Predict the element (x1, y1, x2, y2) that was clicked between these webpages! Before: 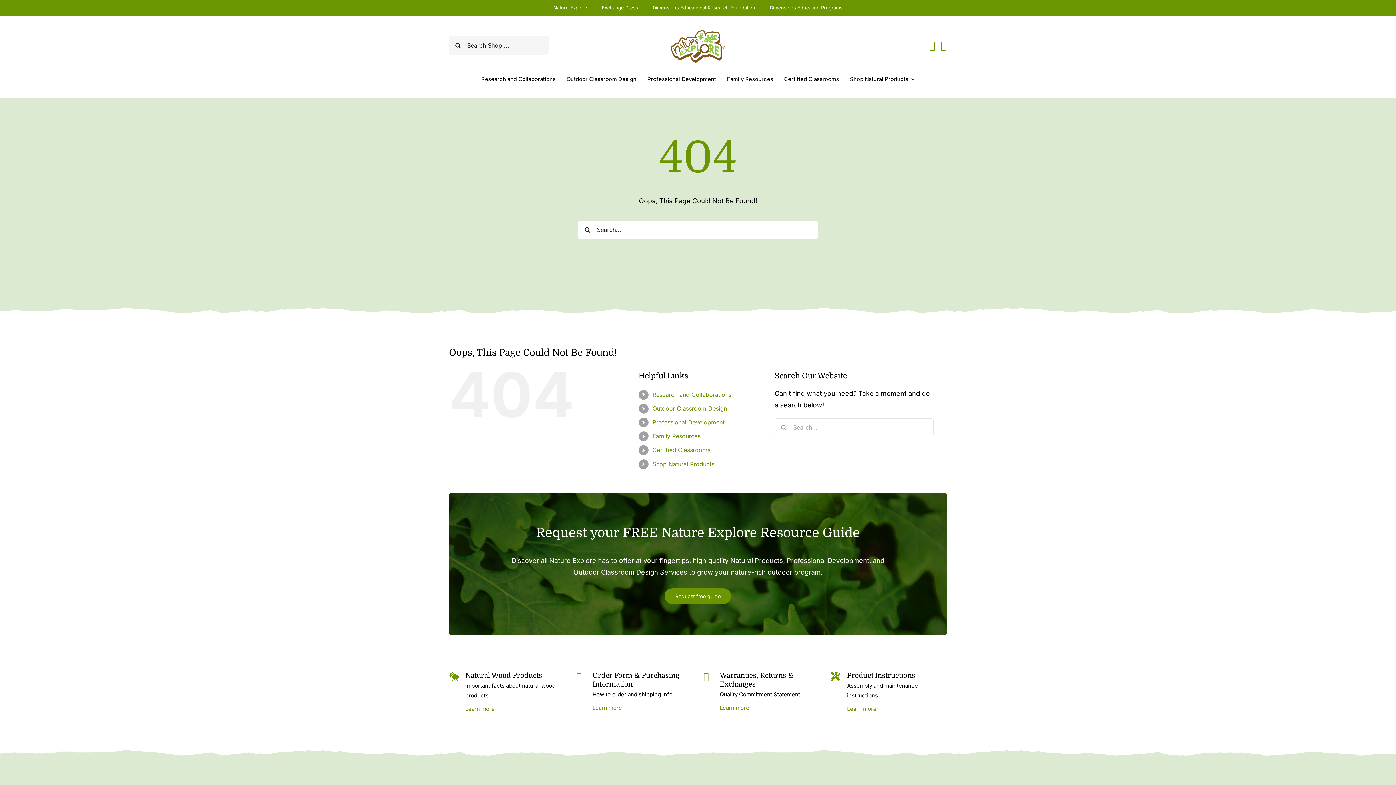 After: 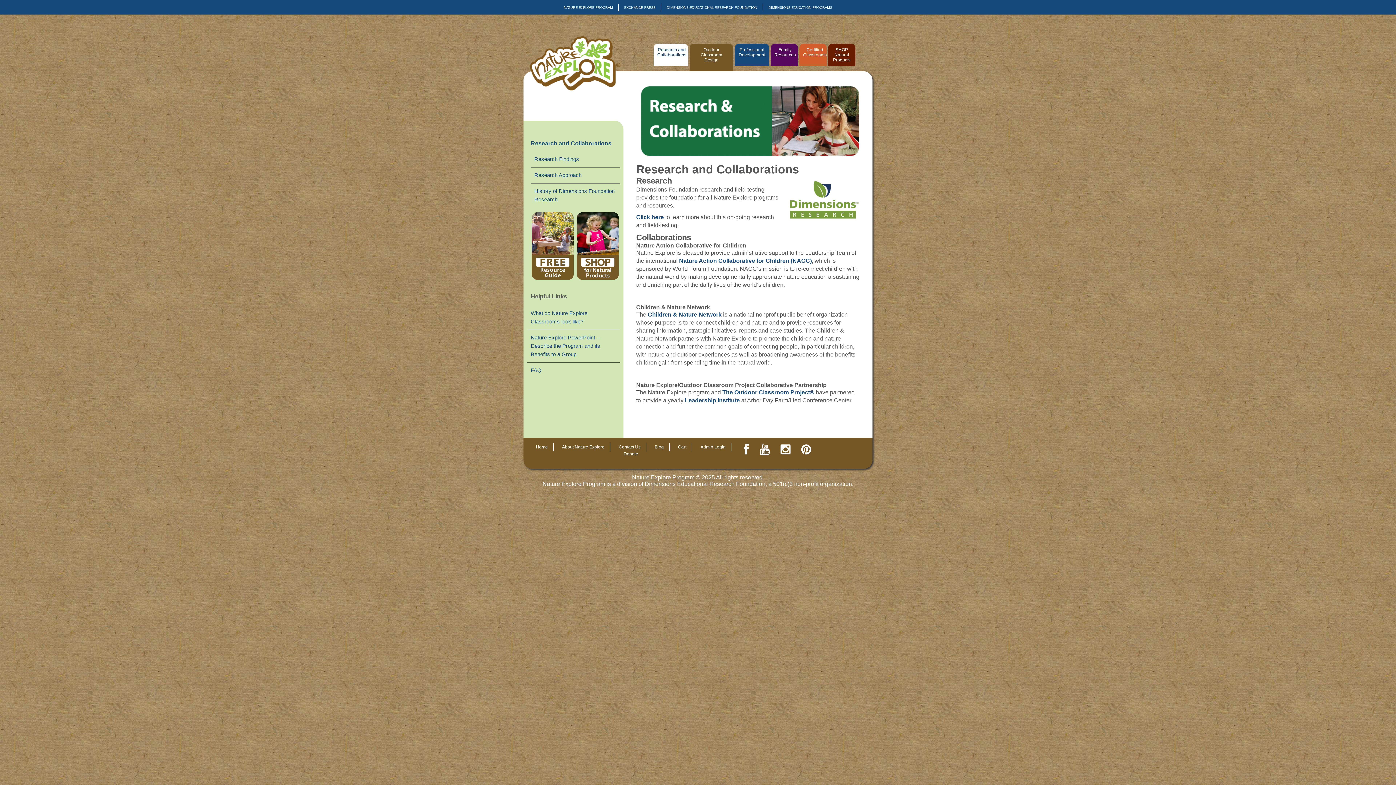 Action: label: Research and Collaborations bbox: (481, 74, 555, 84)